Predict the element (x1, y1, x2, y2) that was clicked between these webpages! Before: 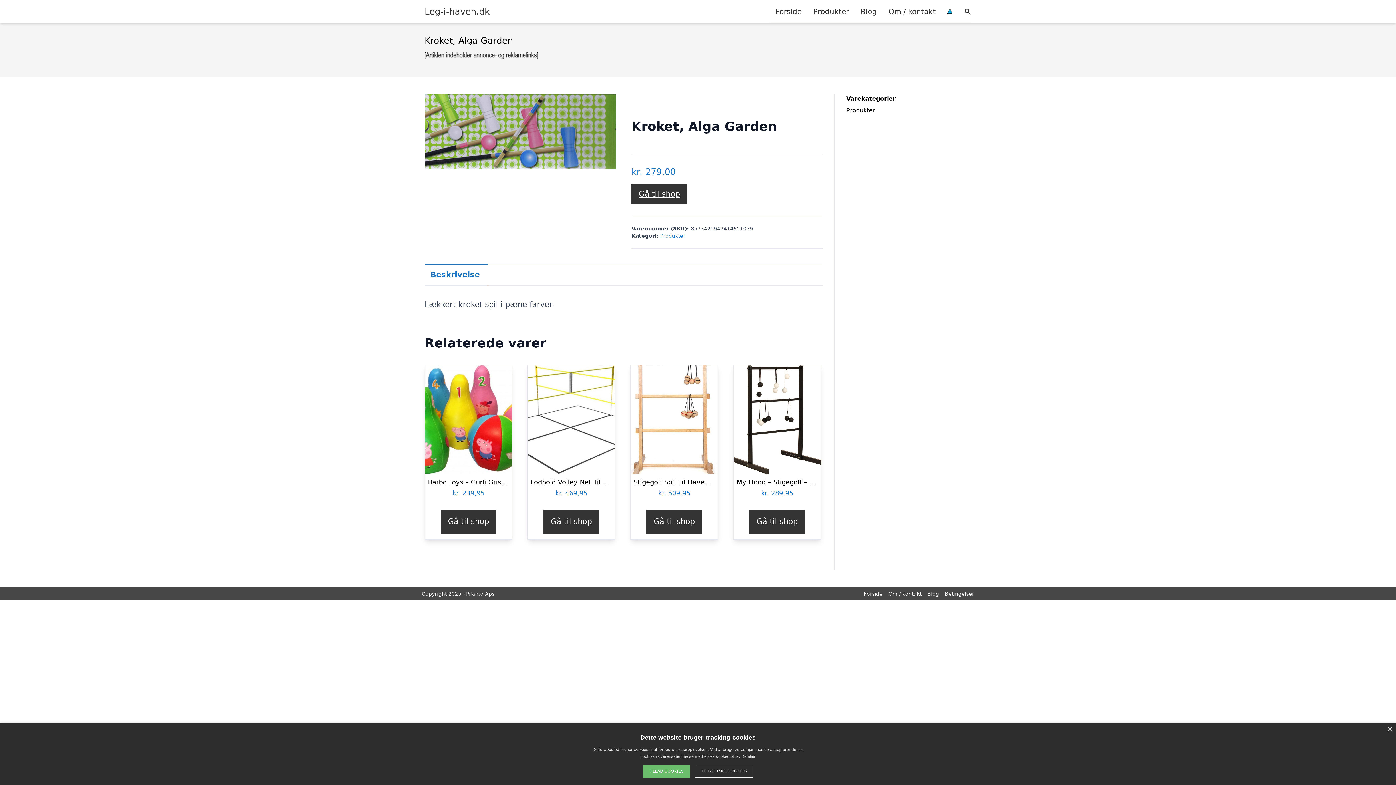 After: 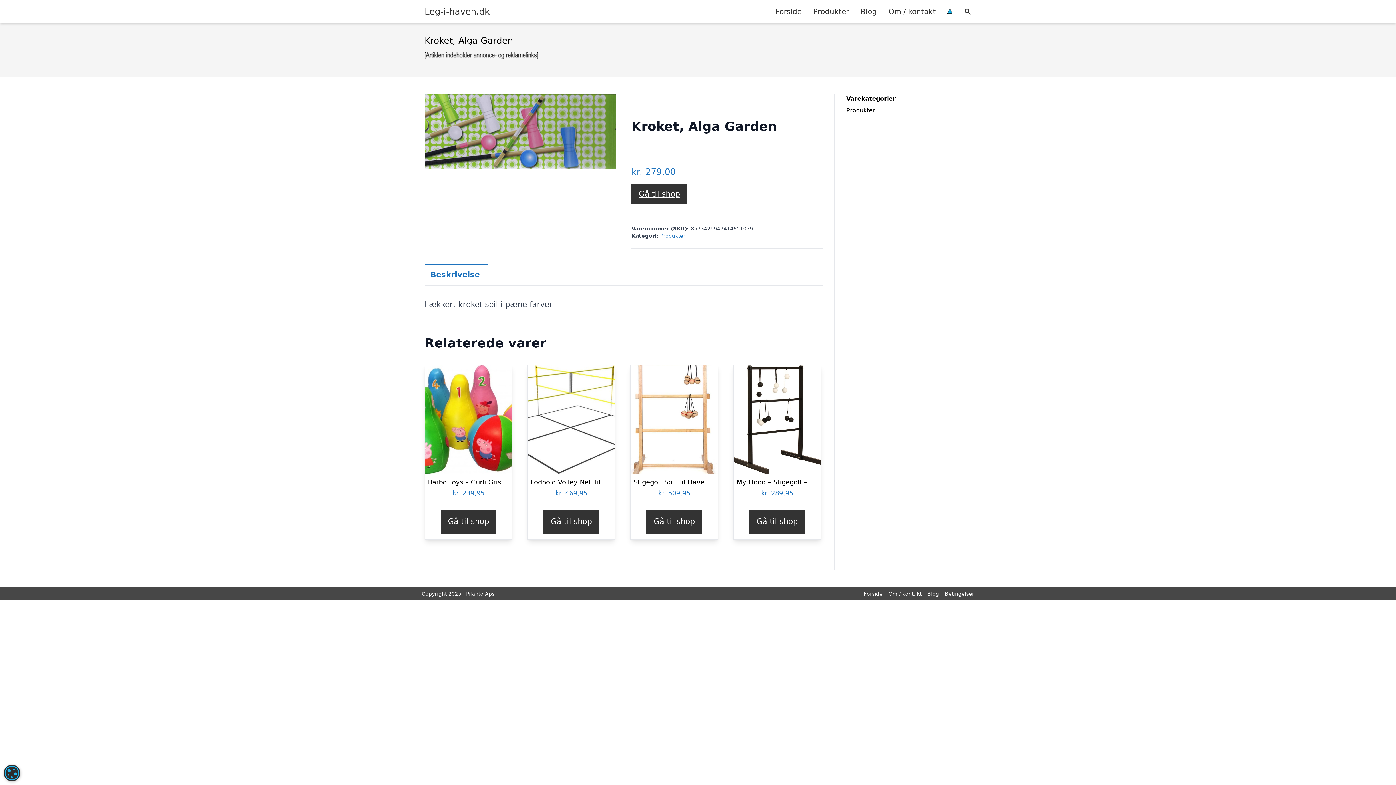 Action: bbox: (642, 765, 690, 778) label: TILLAD COOKIES